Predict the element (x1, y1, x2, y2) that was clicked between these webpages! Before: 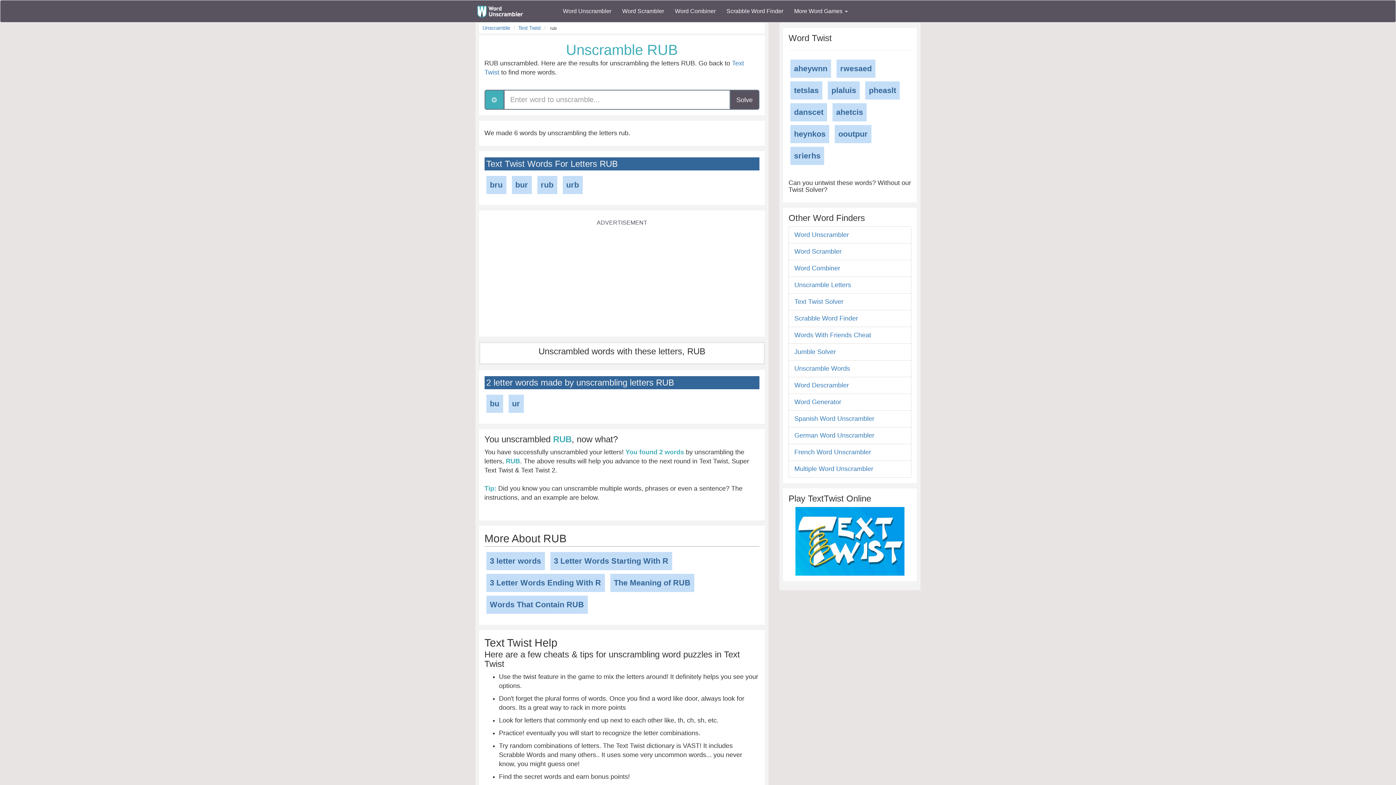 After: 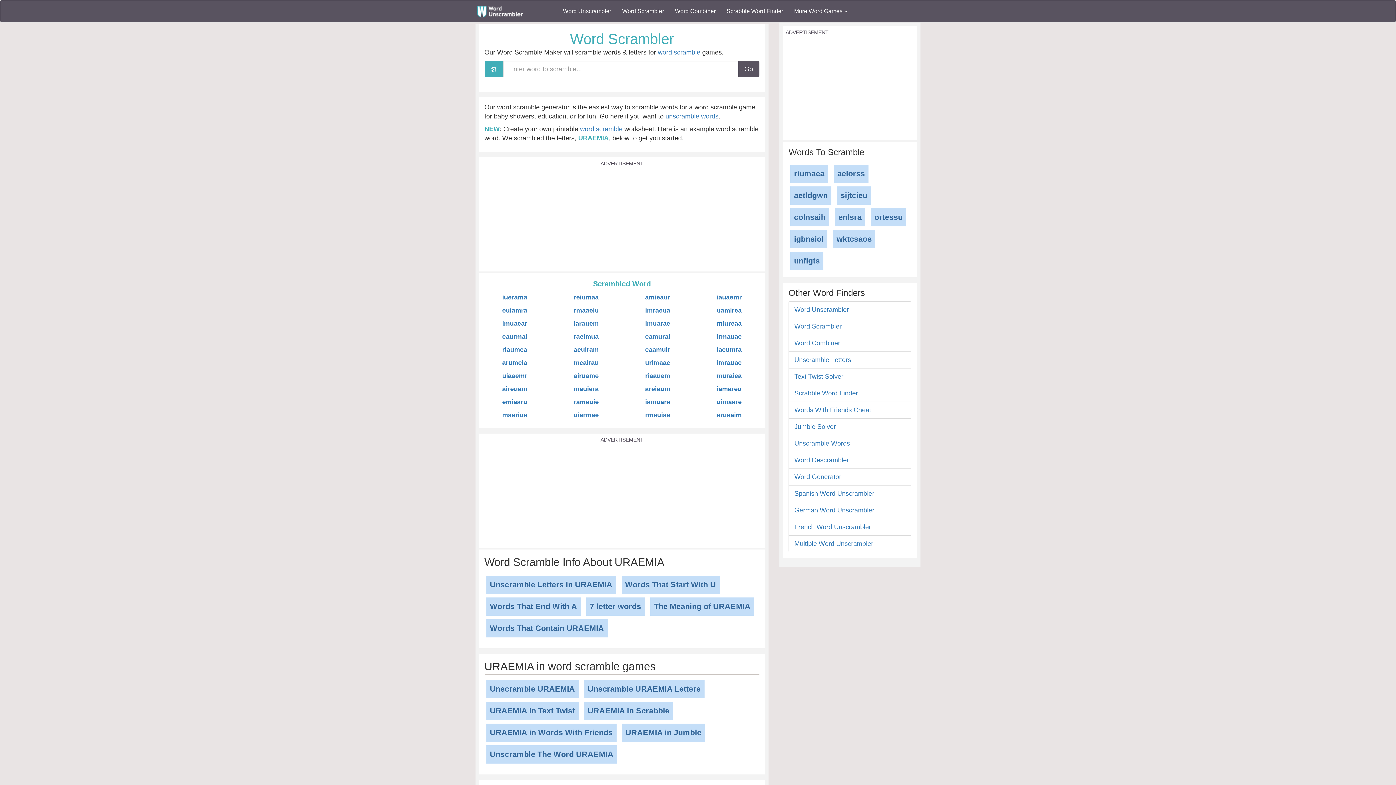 Action: bbox: (616, 2, 669, 20) label: Word Scrambler